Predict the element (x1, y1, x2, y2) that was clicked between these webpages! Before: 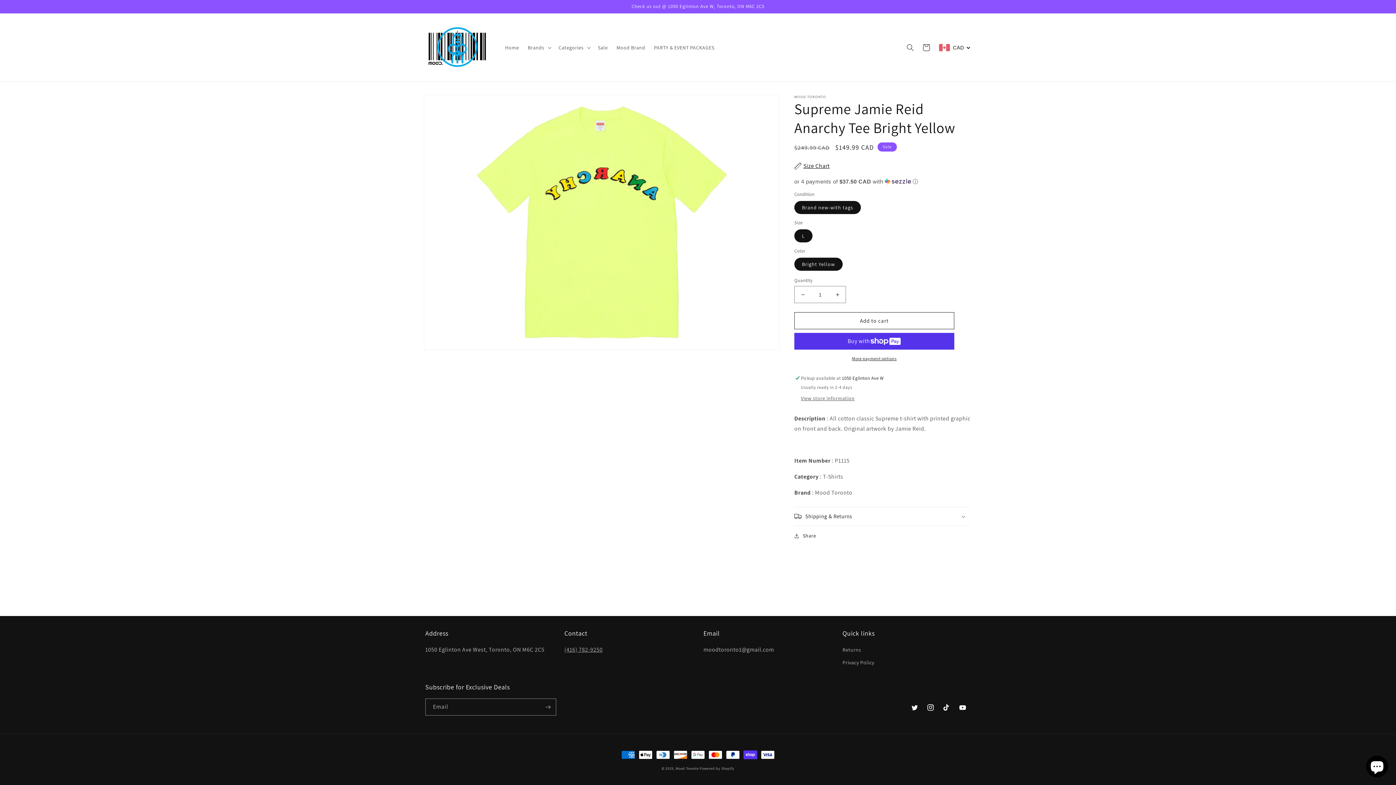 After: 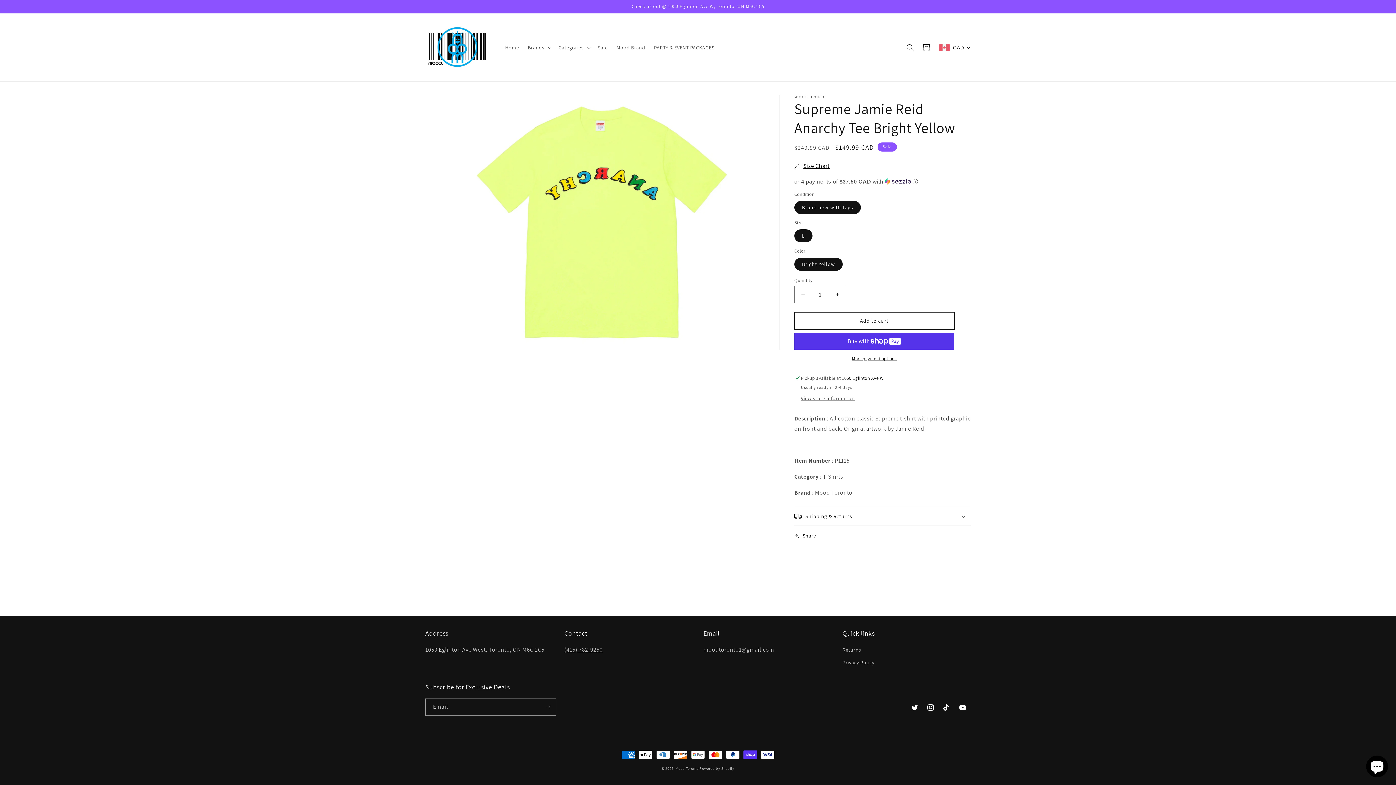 Action: bbox: (794, 312, 954, 329) label: Add to cart